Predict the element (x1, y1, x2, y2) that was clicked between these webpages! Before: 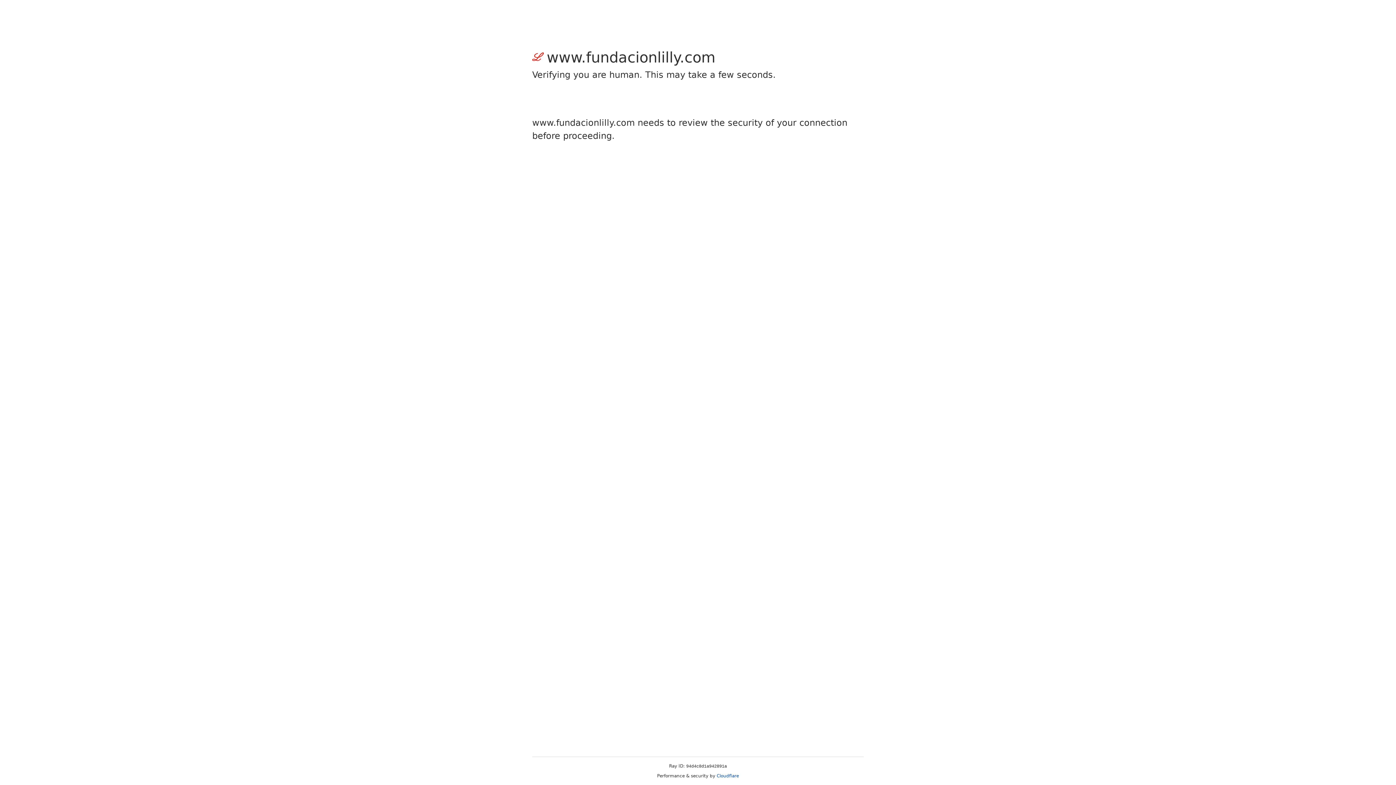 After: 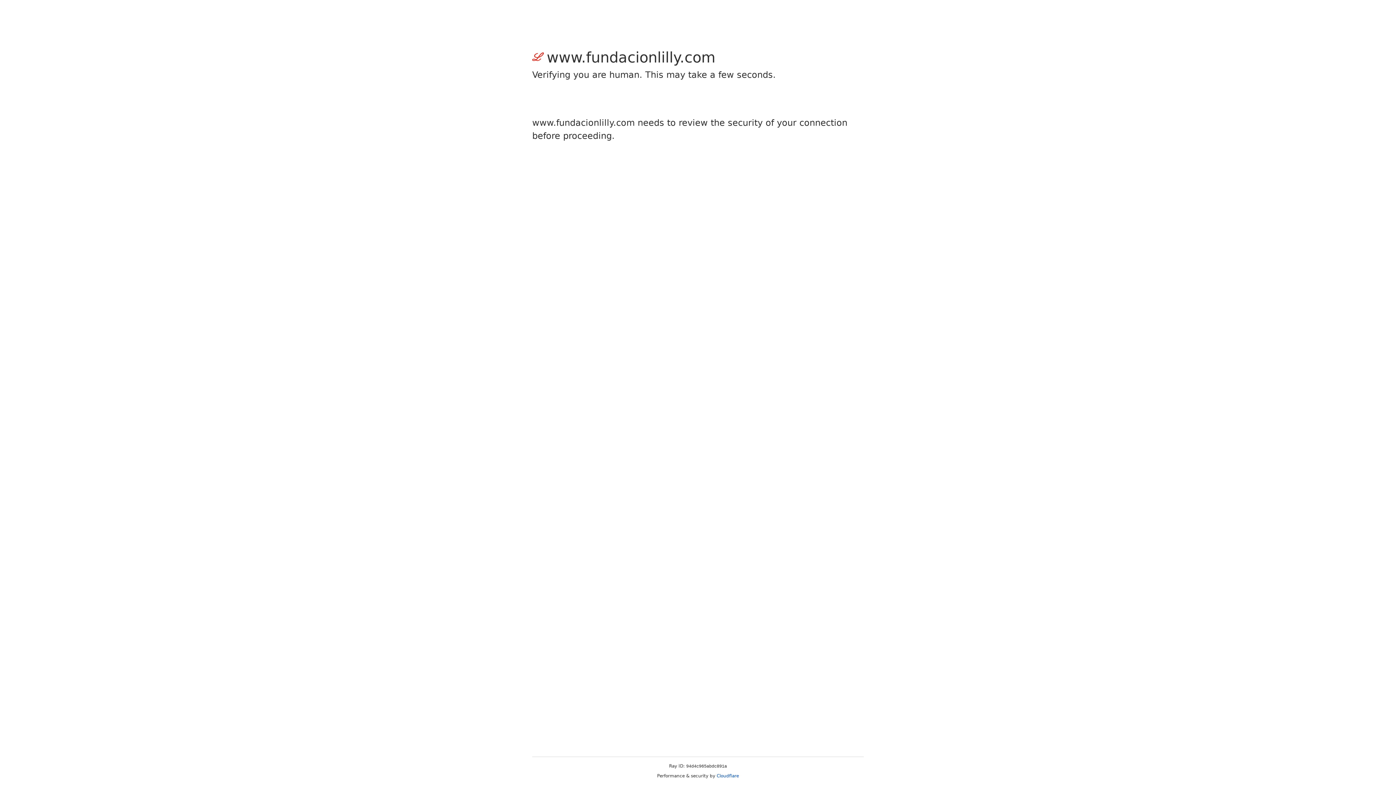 Action: bbox: (716, 773, 739, 778) label: Cloudflare